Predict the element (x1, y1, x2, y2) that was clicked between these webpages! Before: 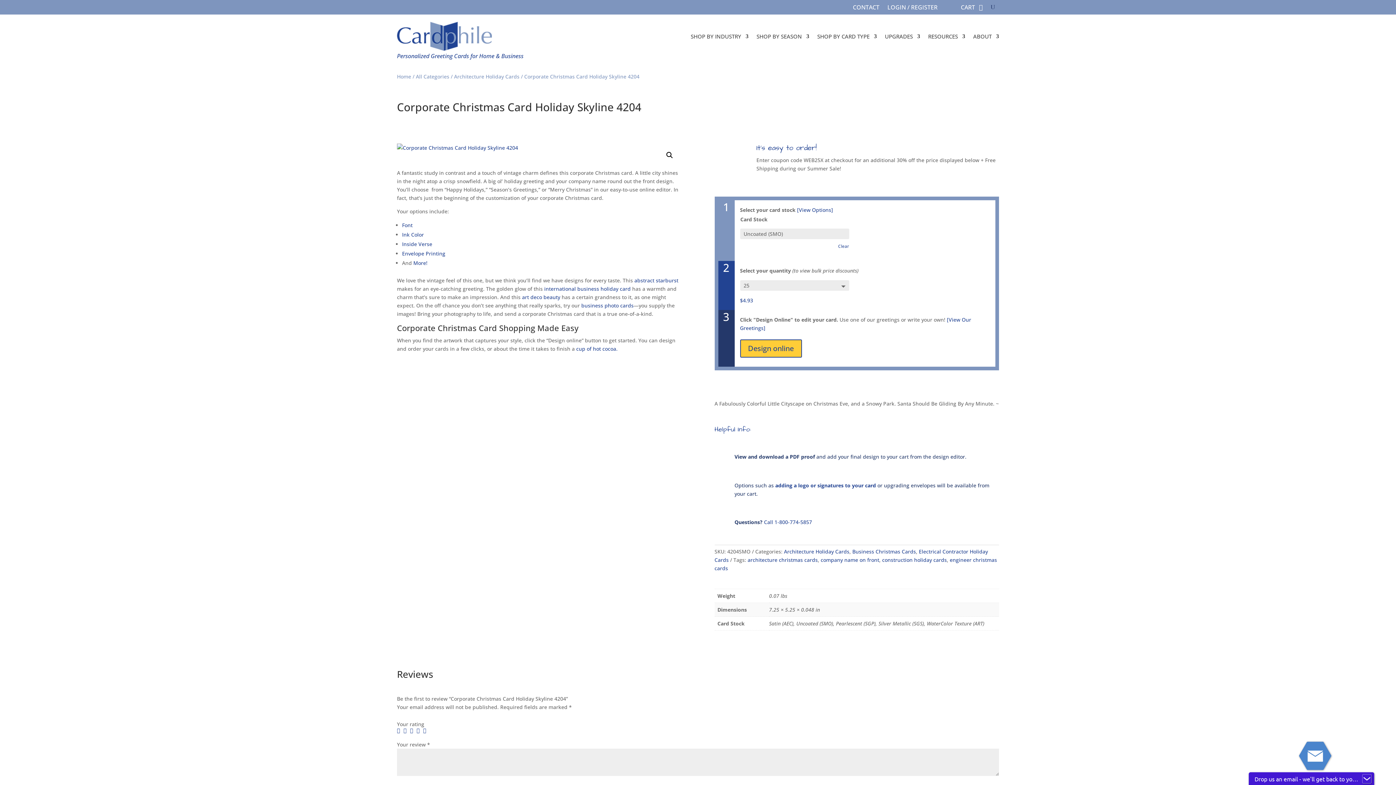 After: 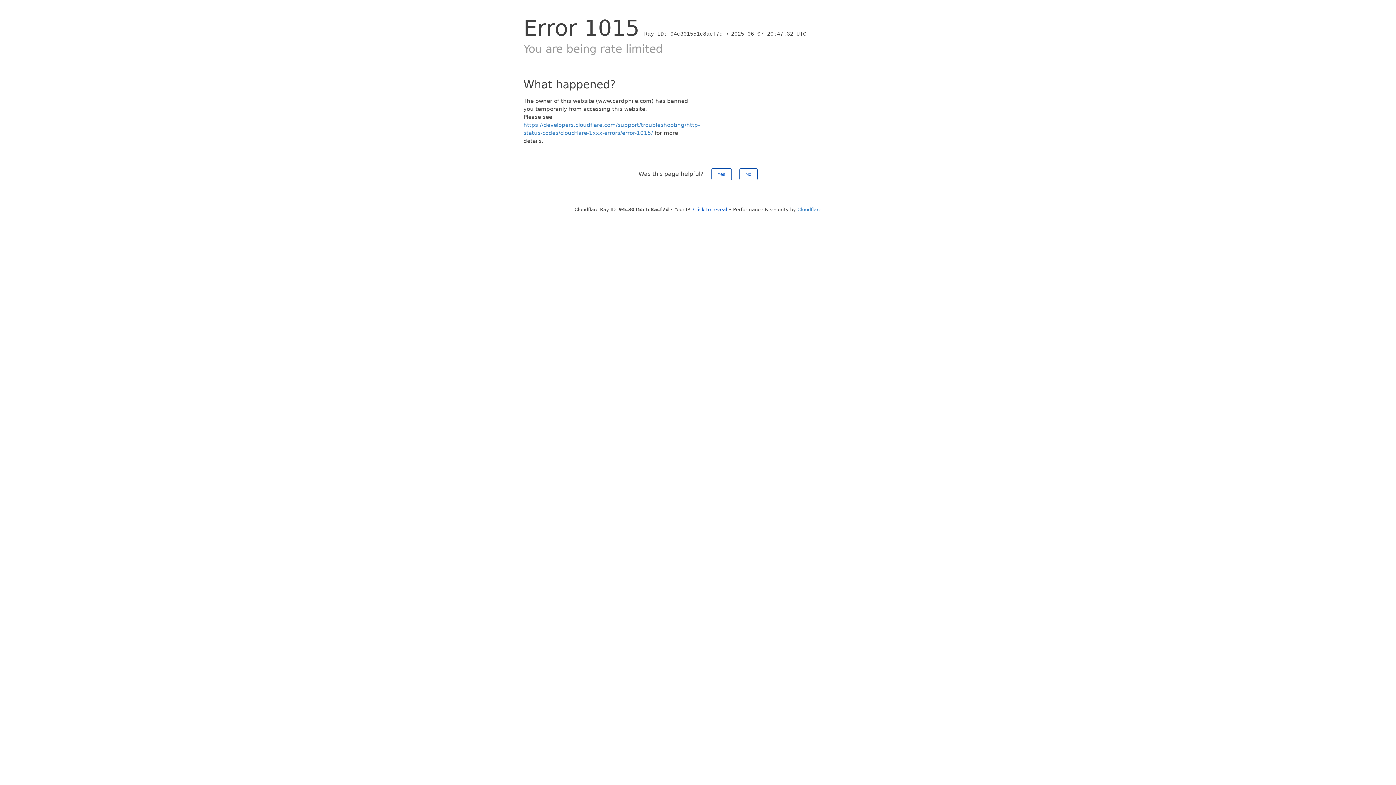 Action: label: Ink Color bbox: (402, 231, 424, 238)